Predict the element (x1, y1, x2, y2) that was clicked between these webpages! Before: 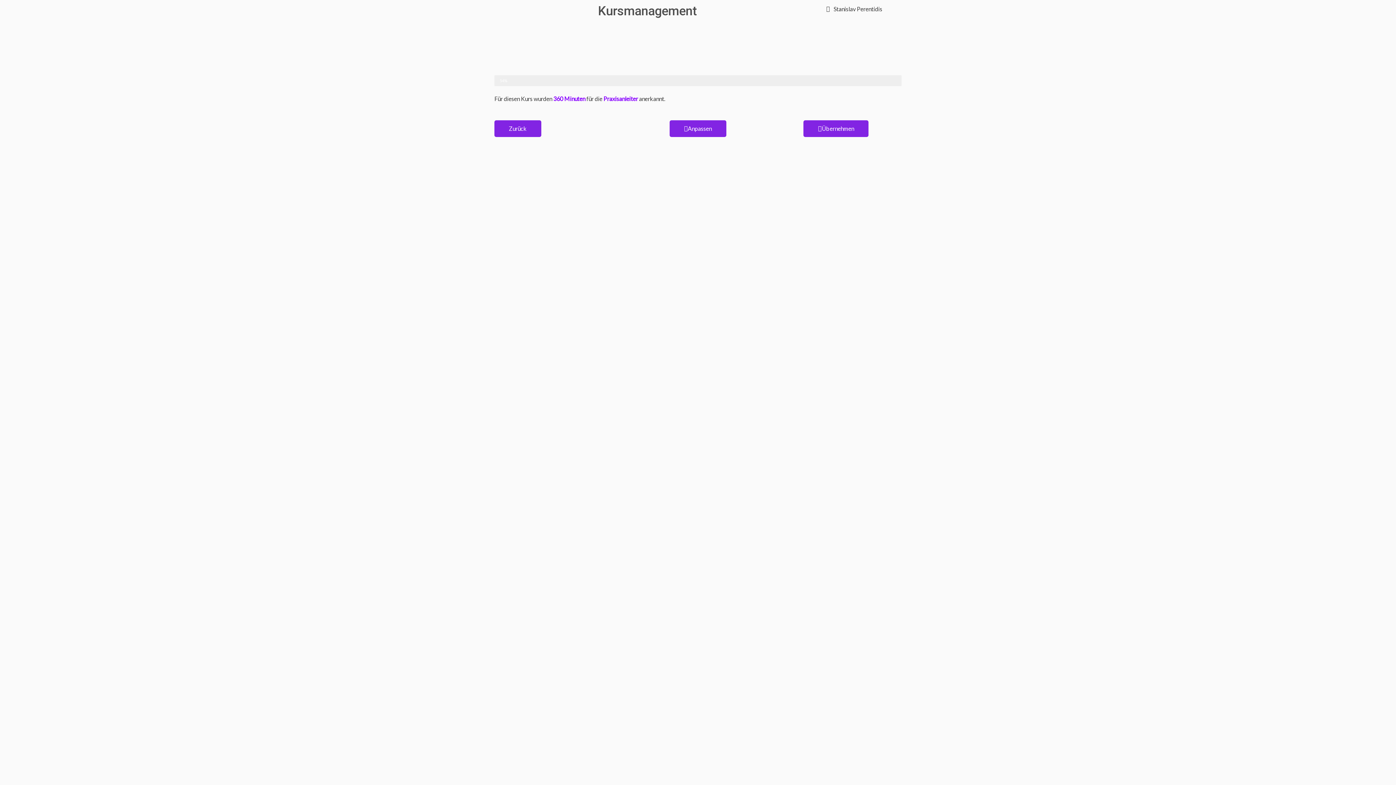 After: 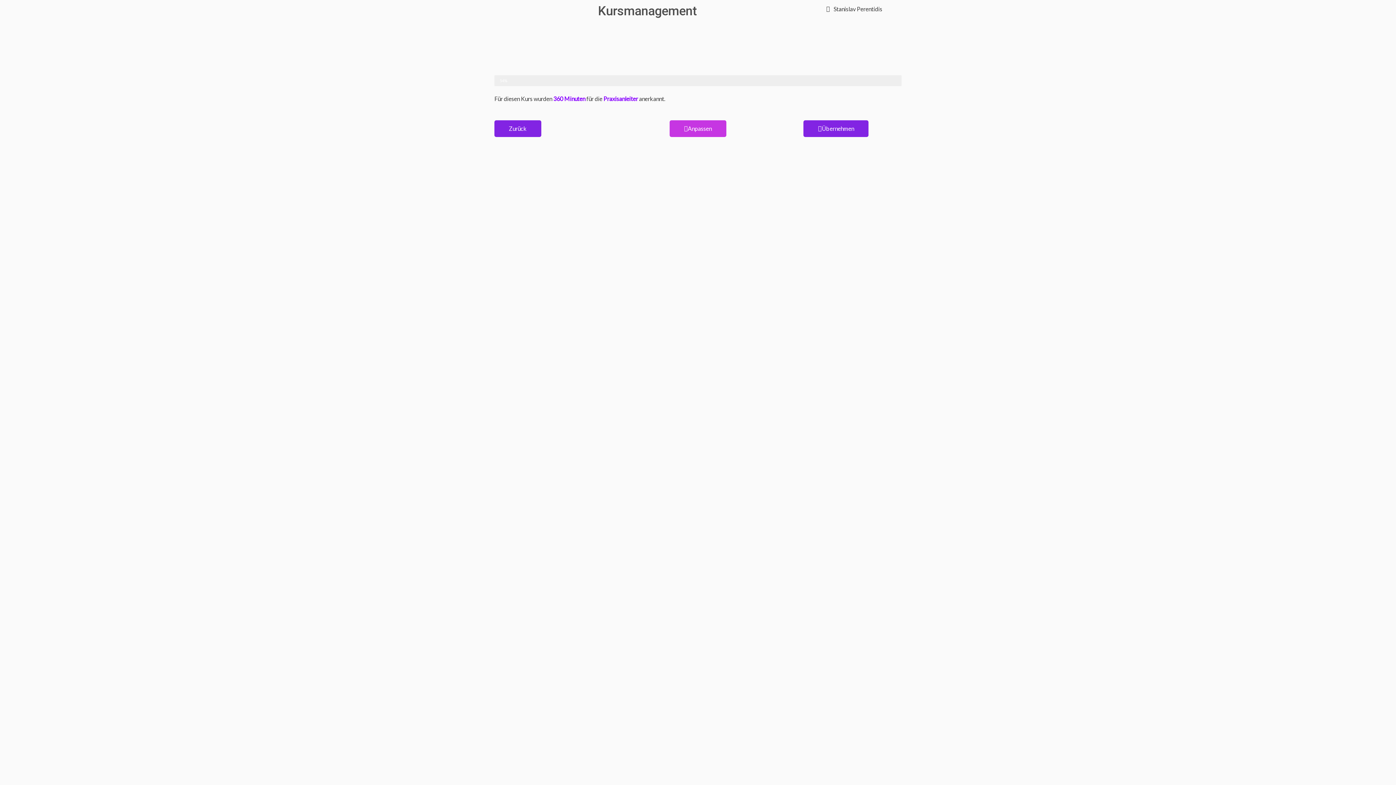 Action: label: Anpassen bbox: (669, 120, 726, 137)